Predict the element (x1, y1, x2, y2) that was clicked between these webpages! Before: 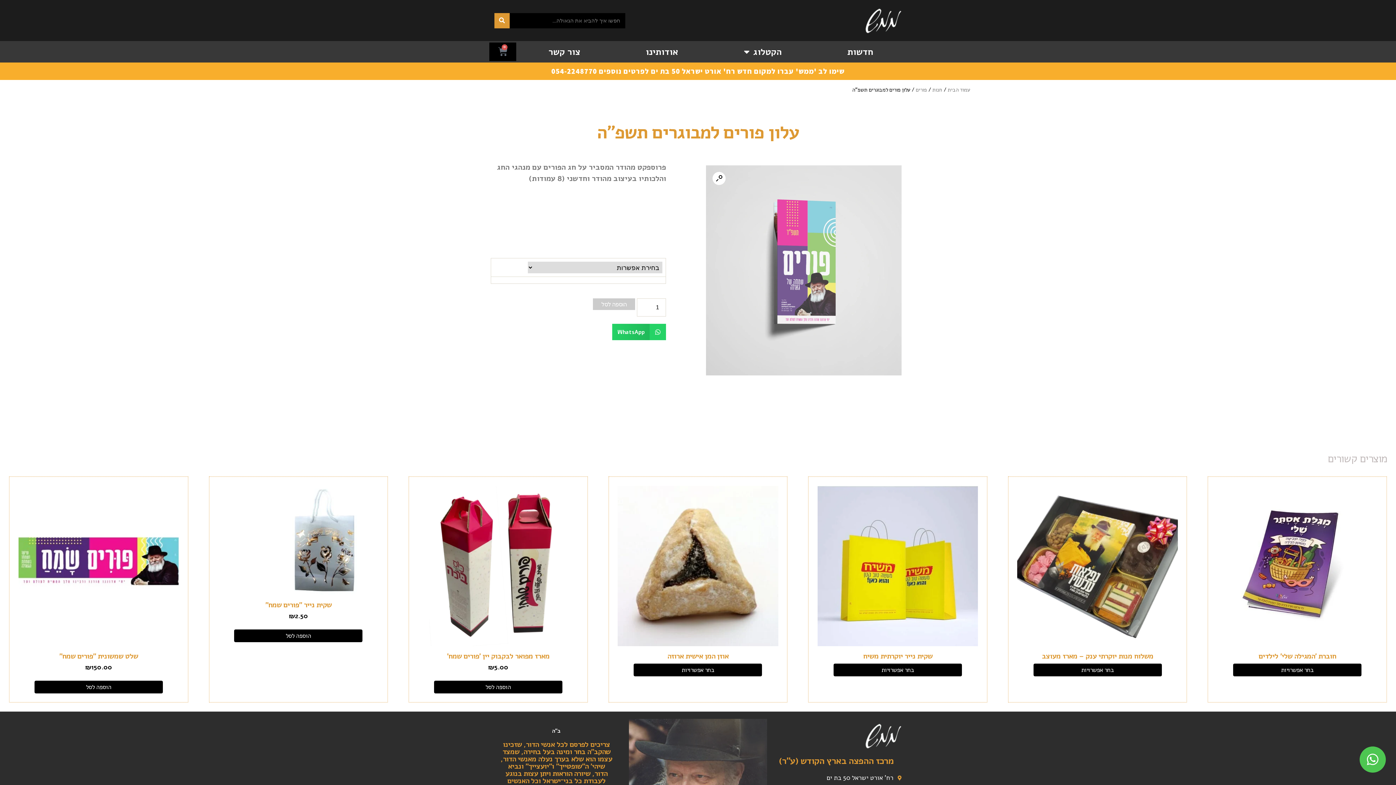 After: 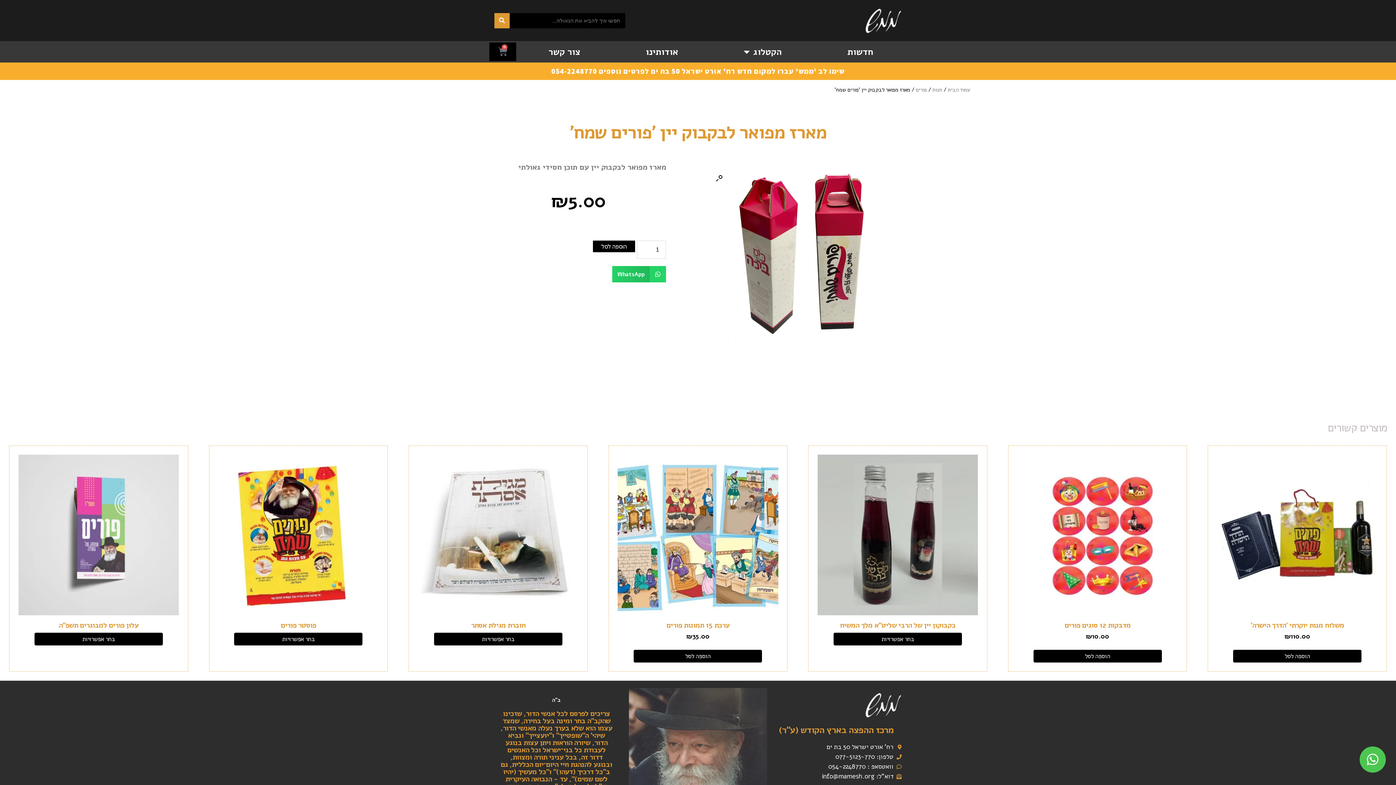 Action: bbox: (418, 486, 578, 672) label: מארז מפואר לבקבוק יין 'פורים שמח'
₪5.00